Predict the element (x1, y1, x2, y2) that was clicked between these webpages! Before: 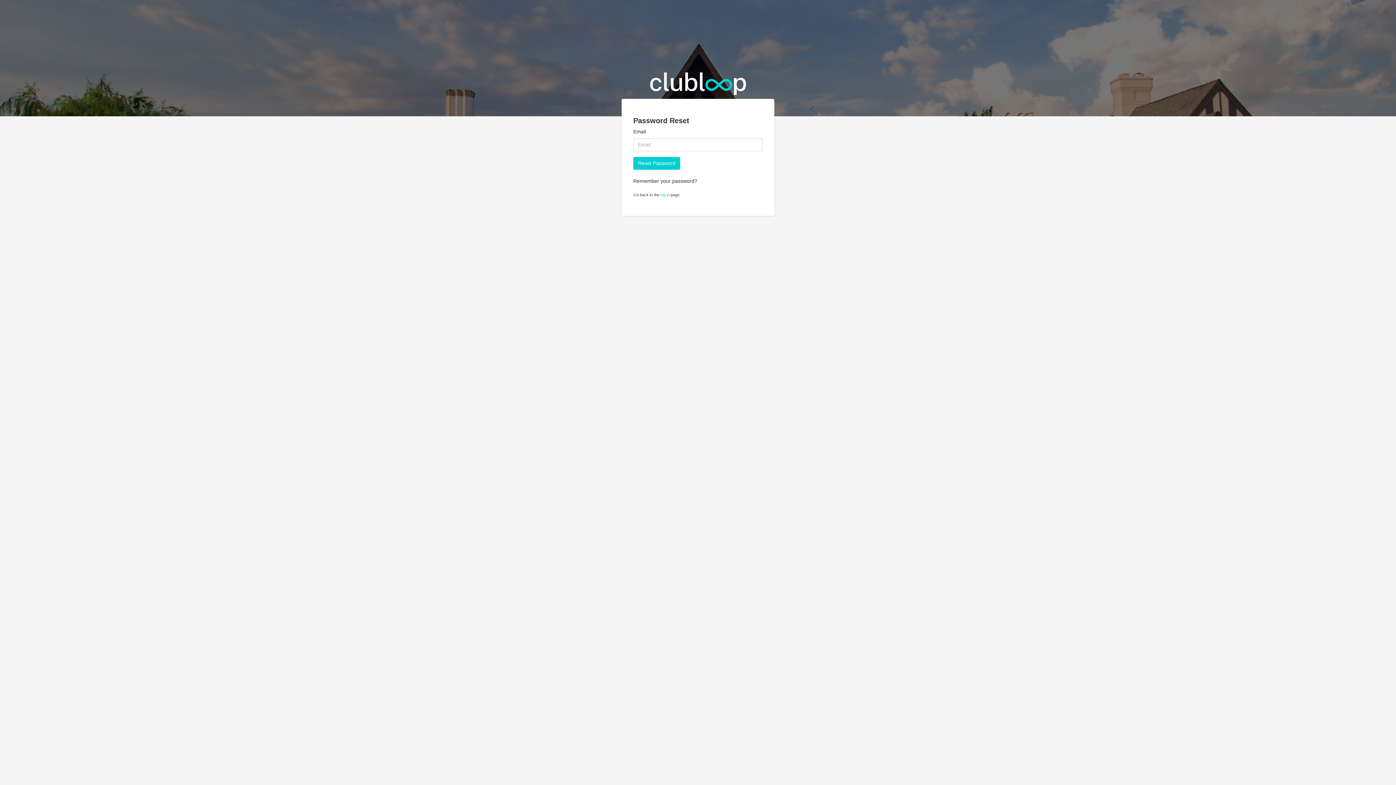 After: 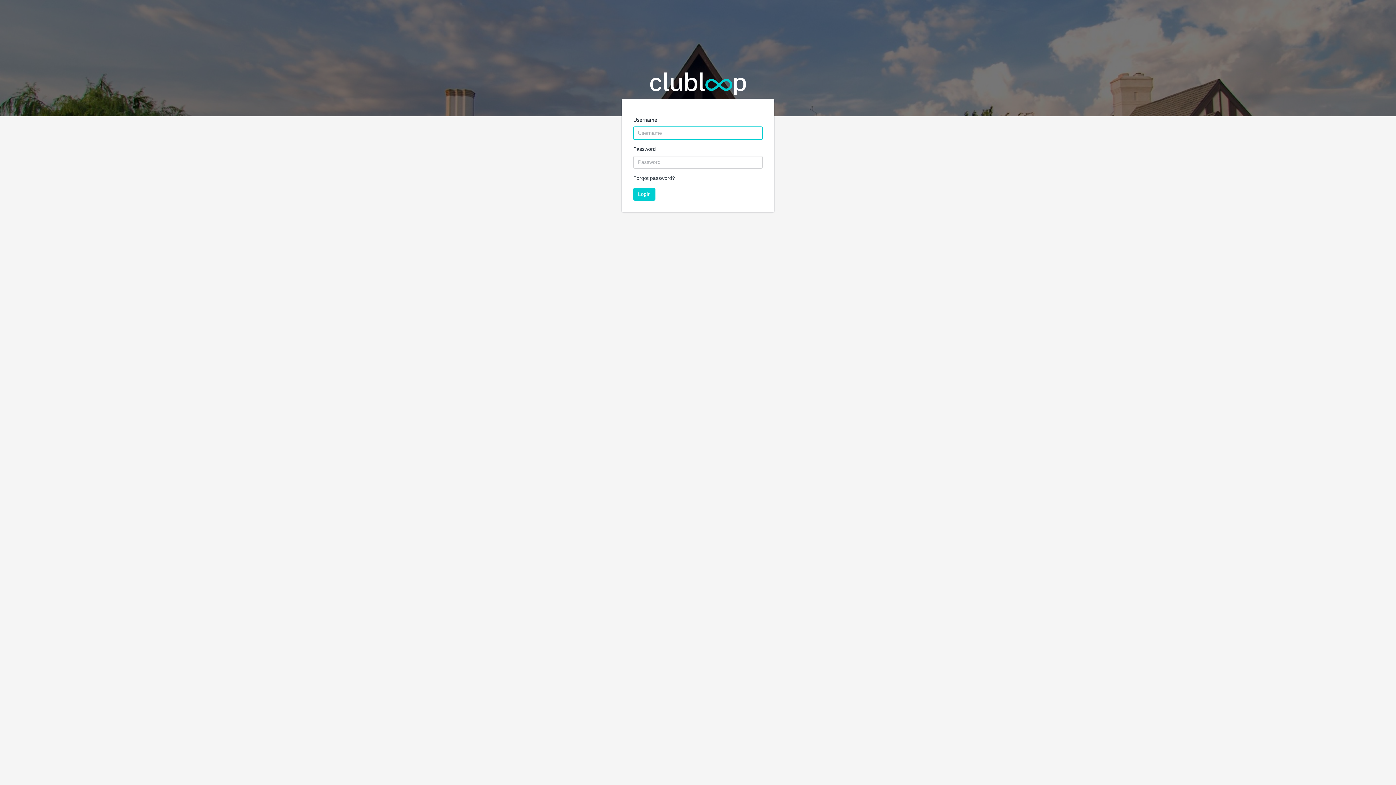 Action: label: log in  bbox: (660, 192, 670, 197)